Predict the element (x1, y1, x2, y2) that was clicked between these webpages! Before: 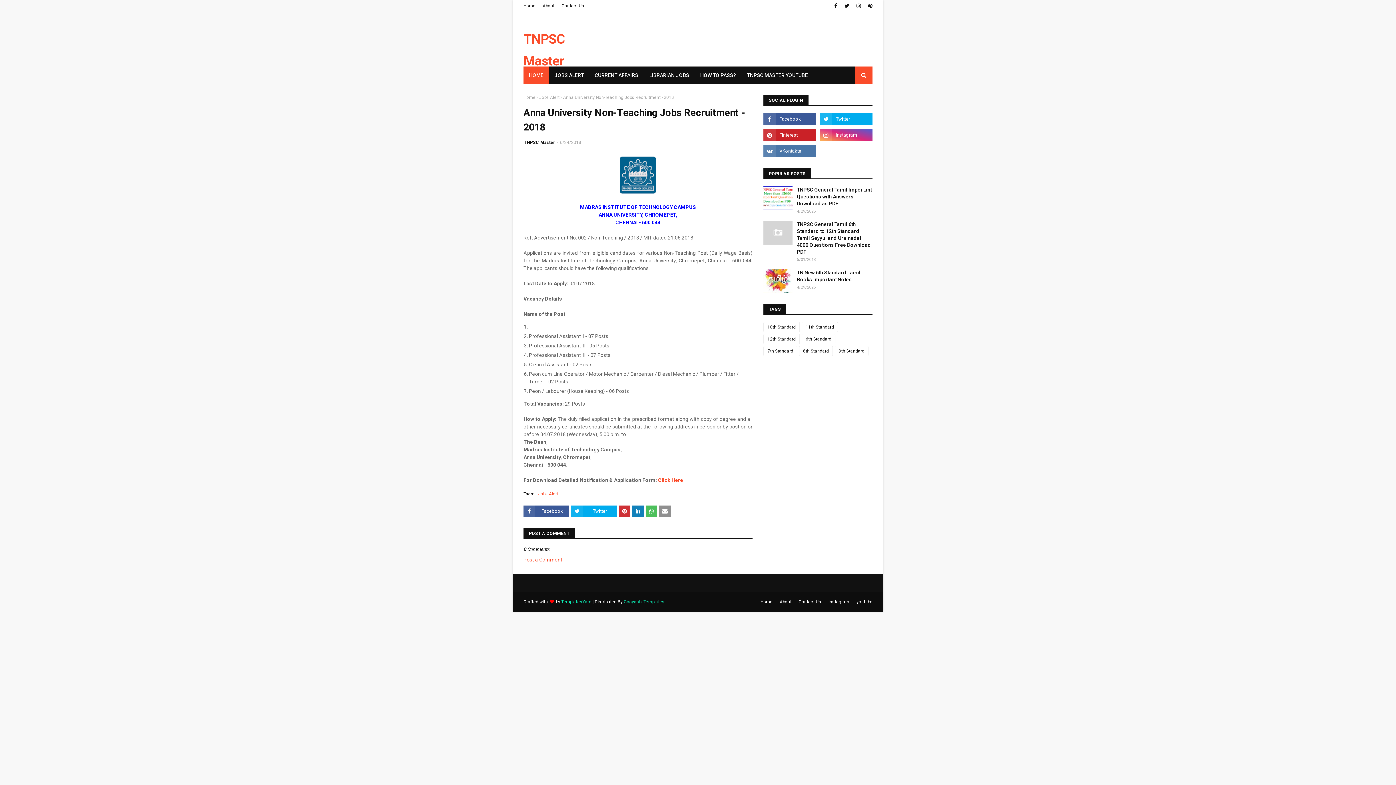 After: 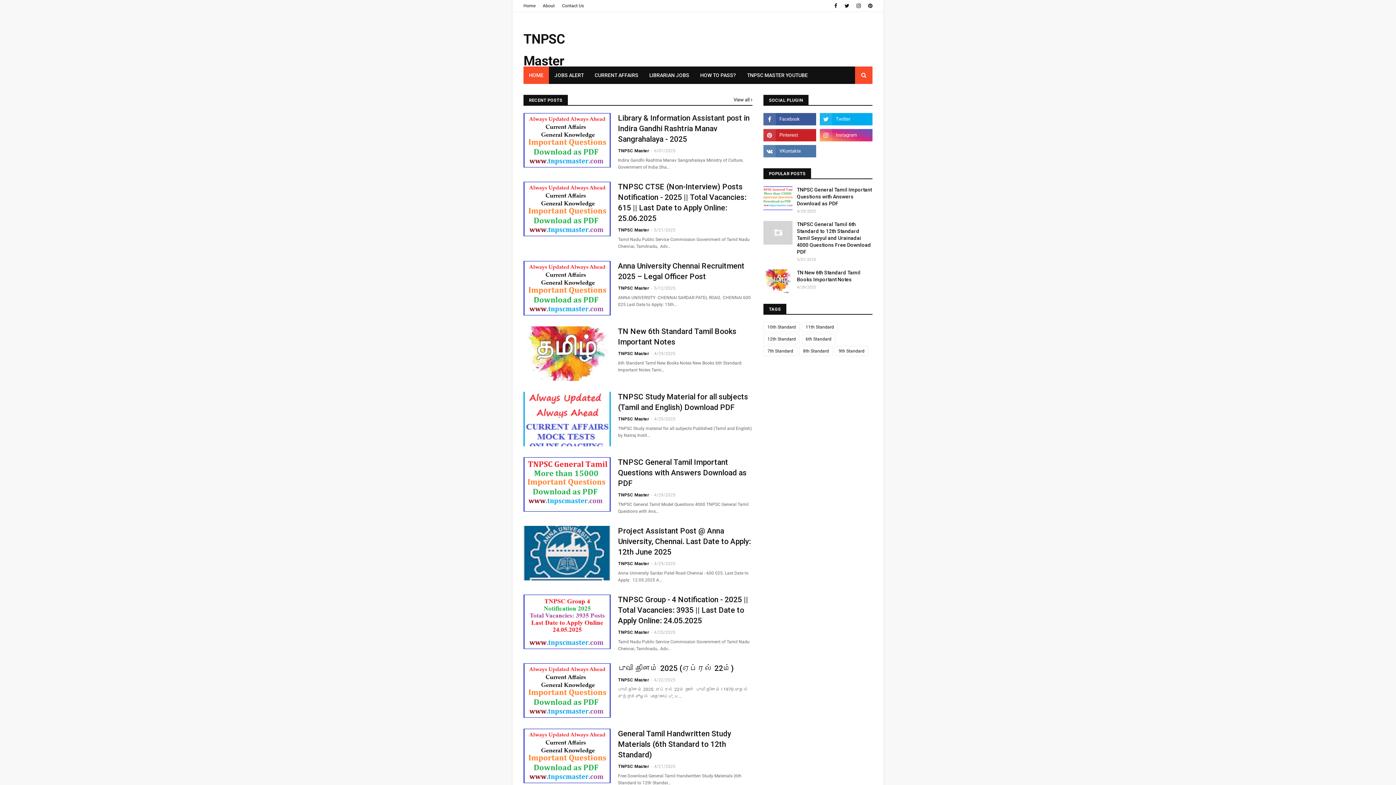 Action: bbox: (523, 0, 537, 11) label: Home